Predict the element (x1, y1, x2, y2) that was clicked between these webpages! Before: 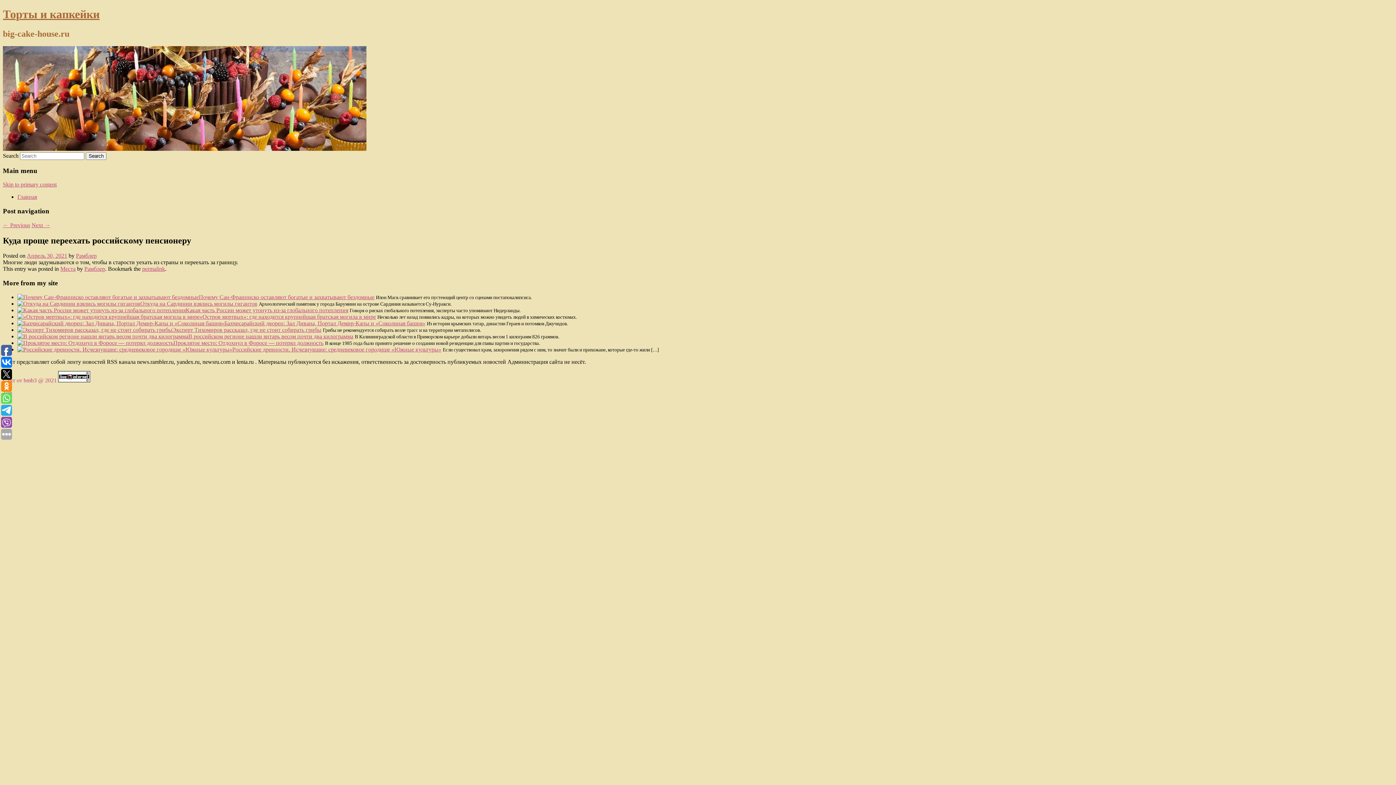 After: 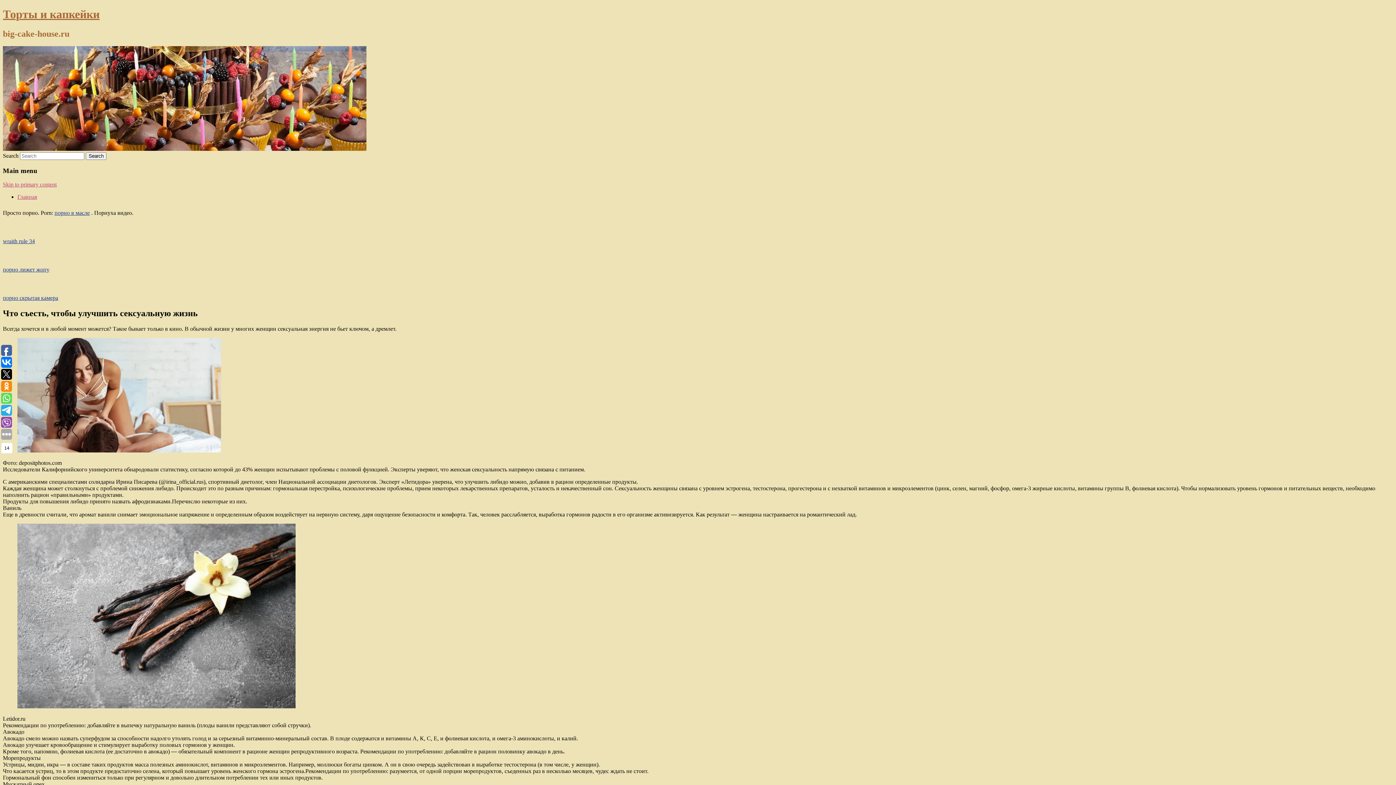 Action: bbox: (2, 145, 366, 151)